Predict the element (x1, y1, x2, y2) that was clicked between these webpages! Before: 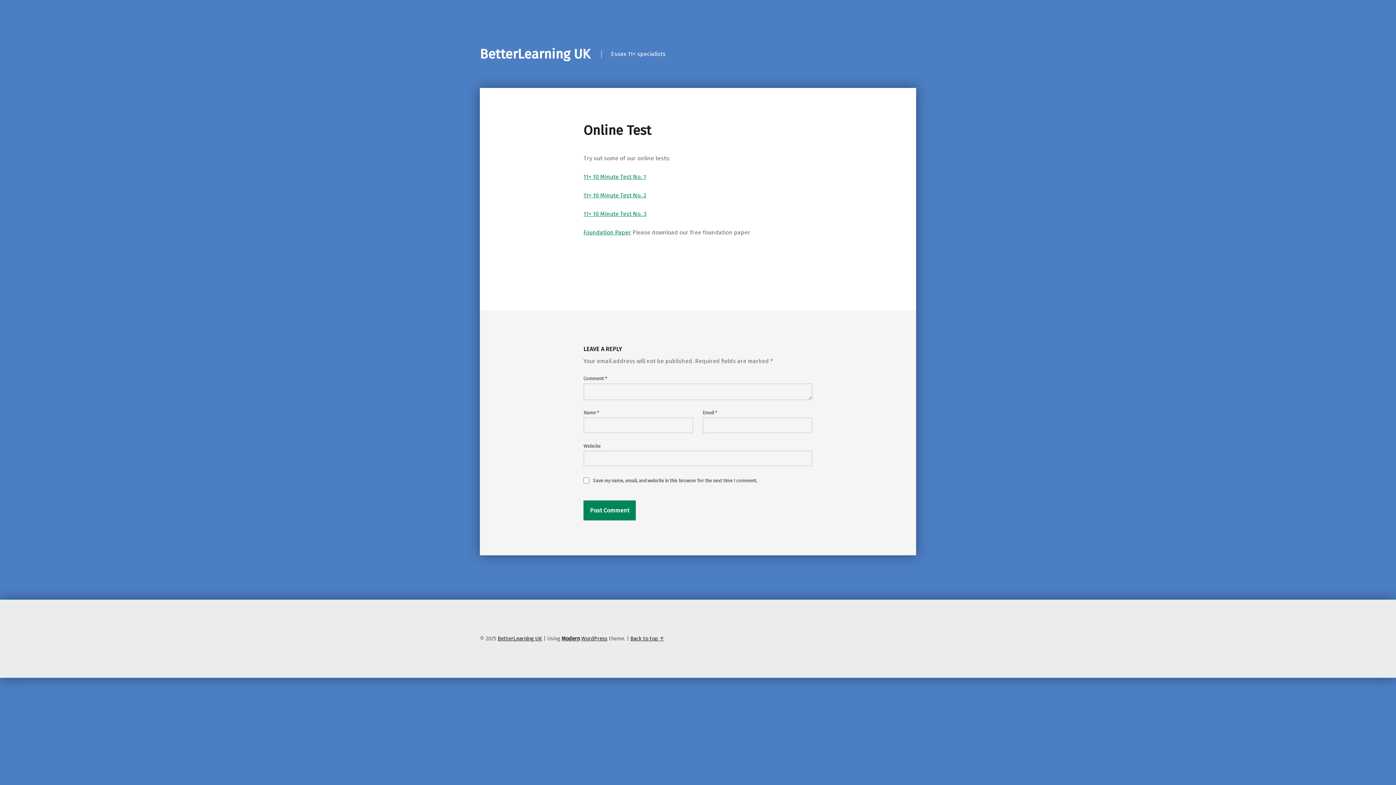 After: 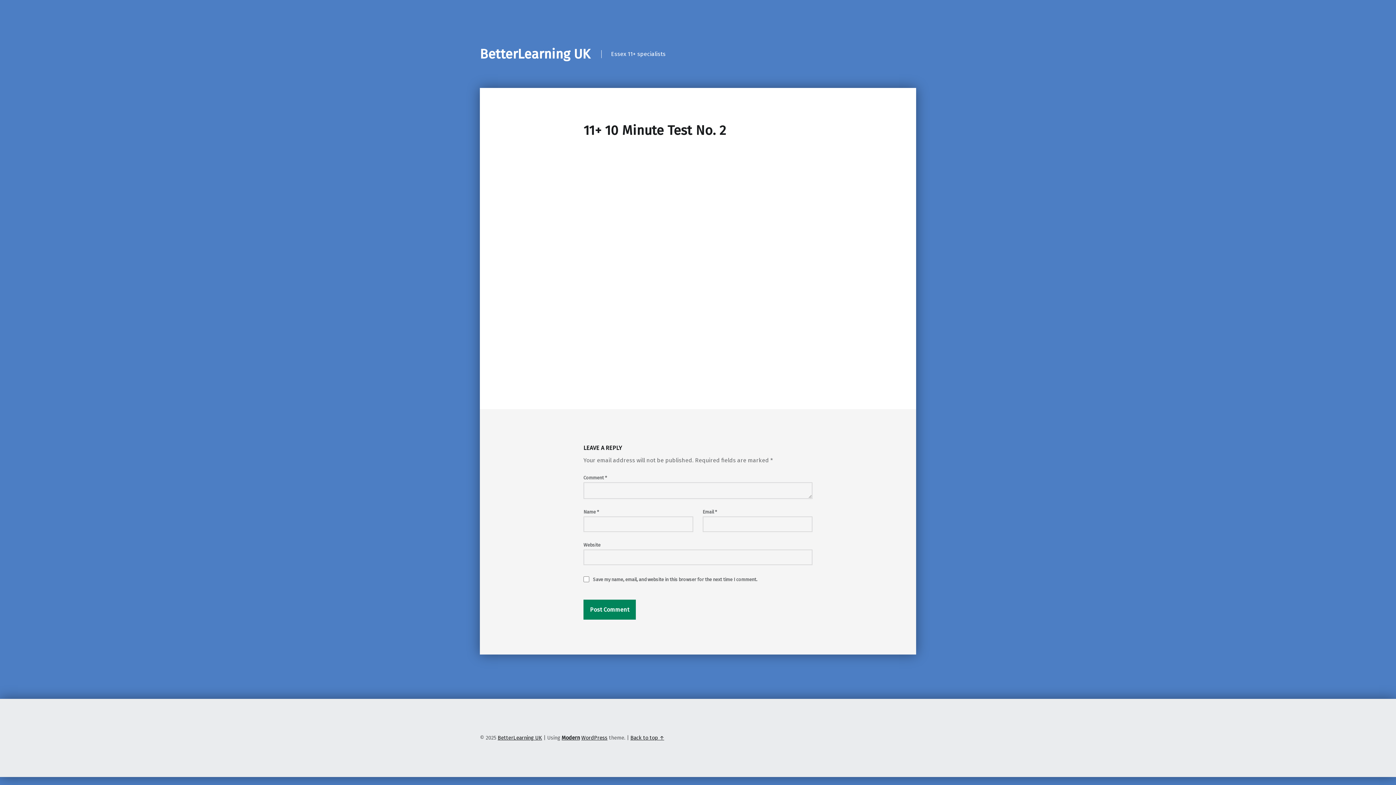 Action: bbox: (583, 191, 646, 198) label: 11+ 10 Minute Test No. 2